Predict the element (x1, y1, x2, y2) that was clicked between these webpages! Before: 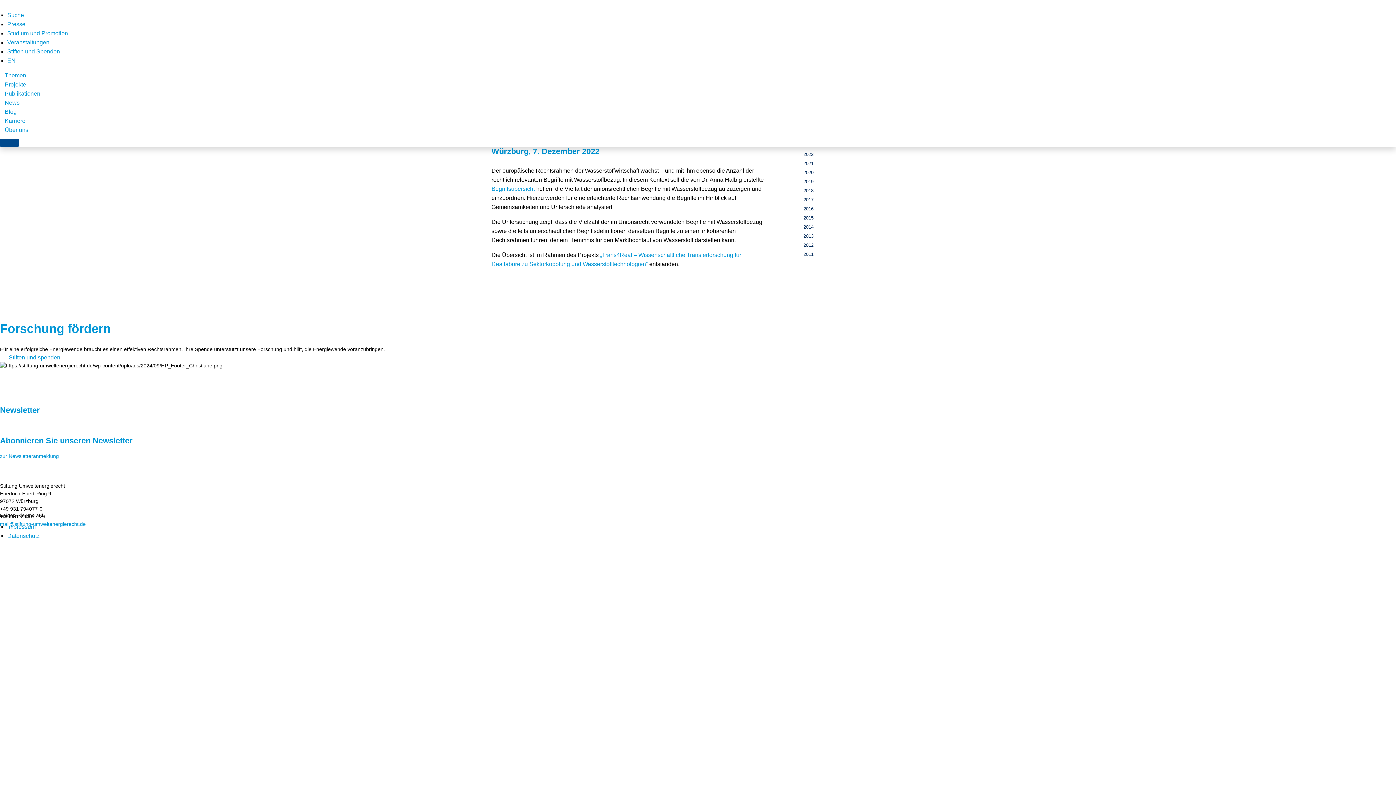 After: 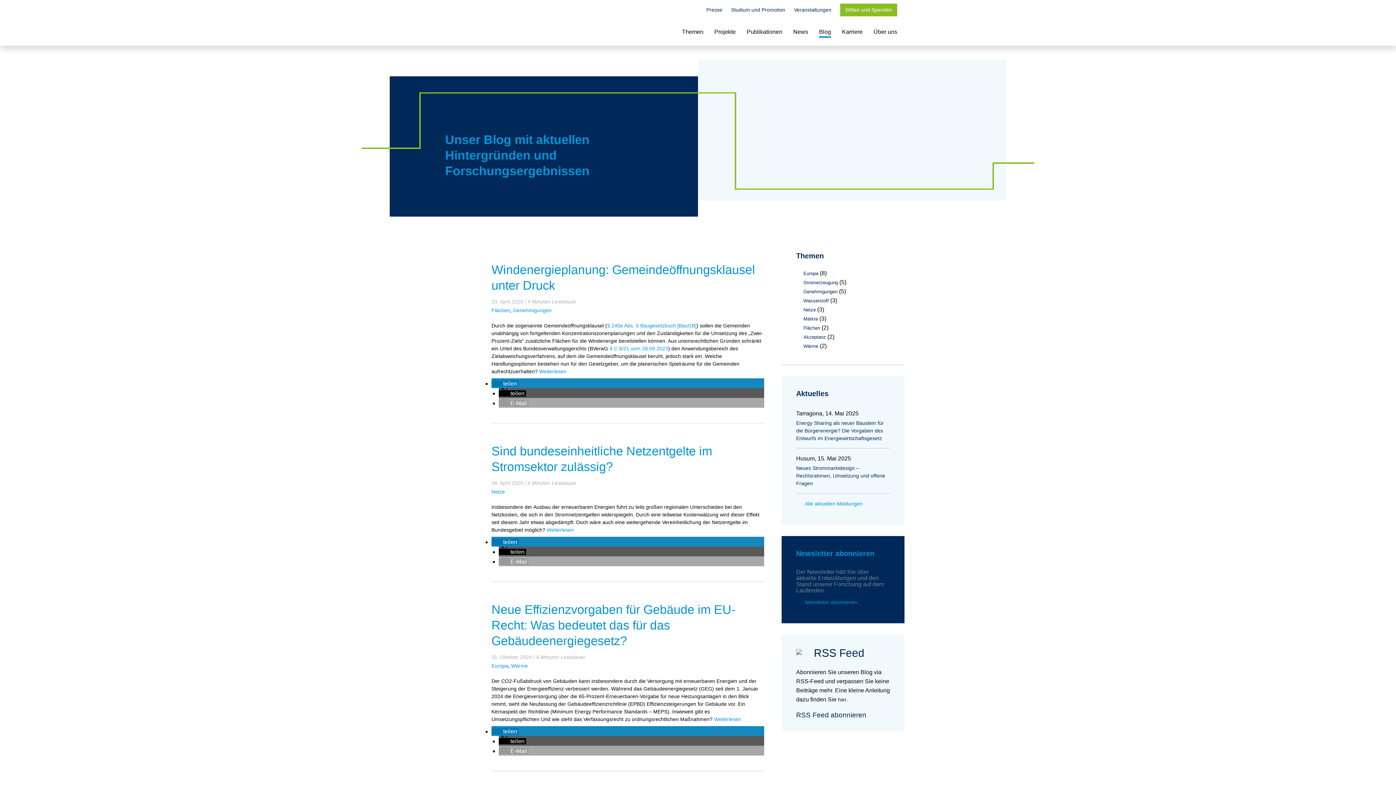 Action: label: Blog bbox: (4, 108, 16, 114)